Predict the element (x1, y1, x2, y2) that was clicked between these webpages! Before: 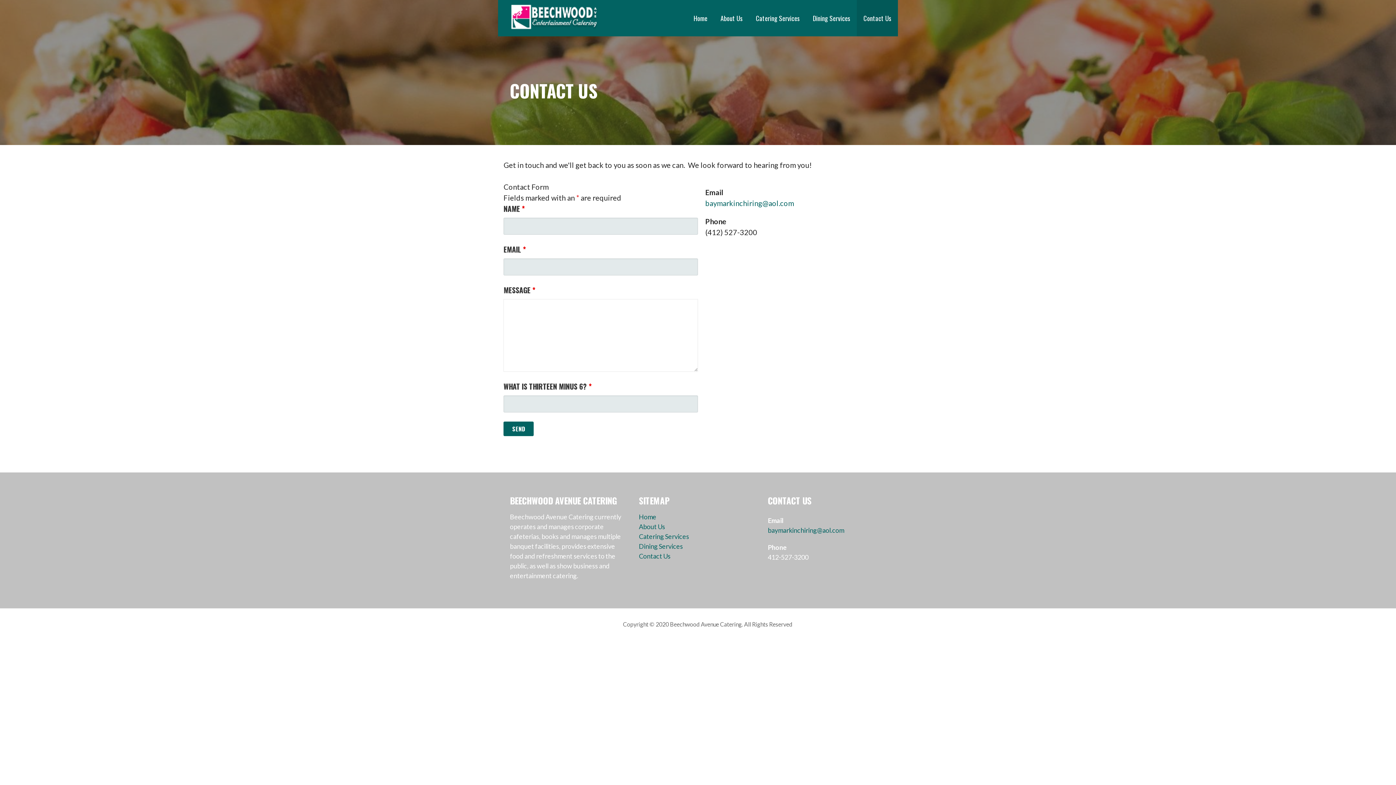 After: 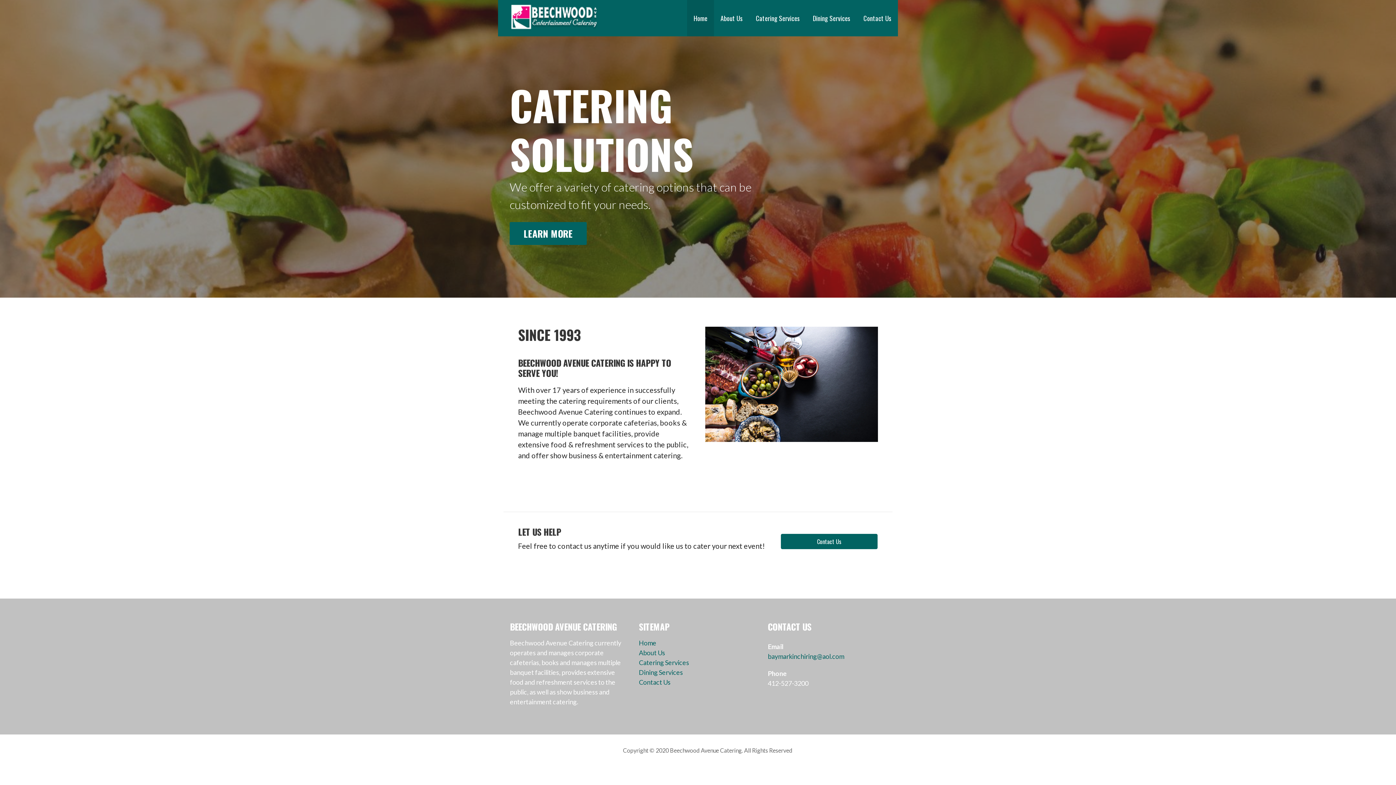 Action: bbox: (503, 0, 592, 36)